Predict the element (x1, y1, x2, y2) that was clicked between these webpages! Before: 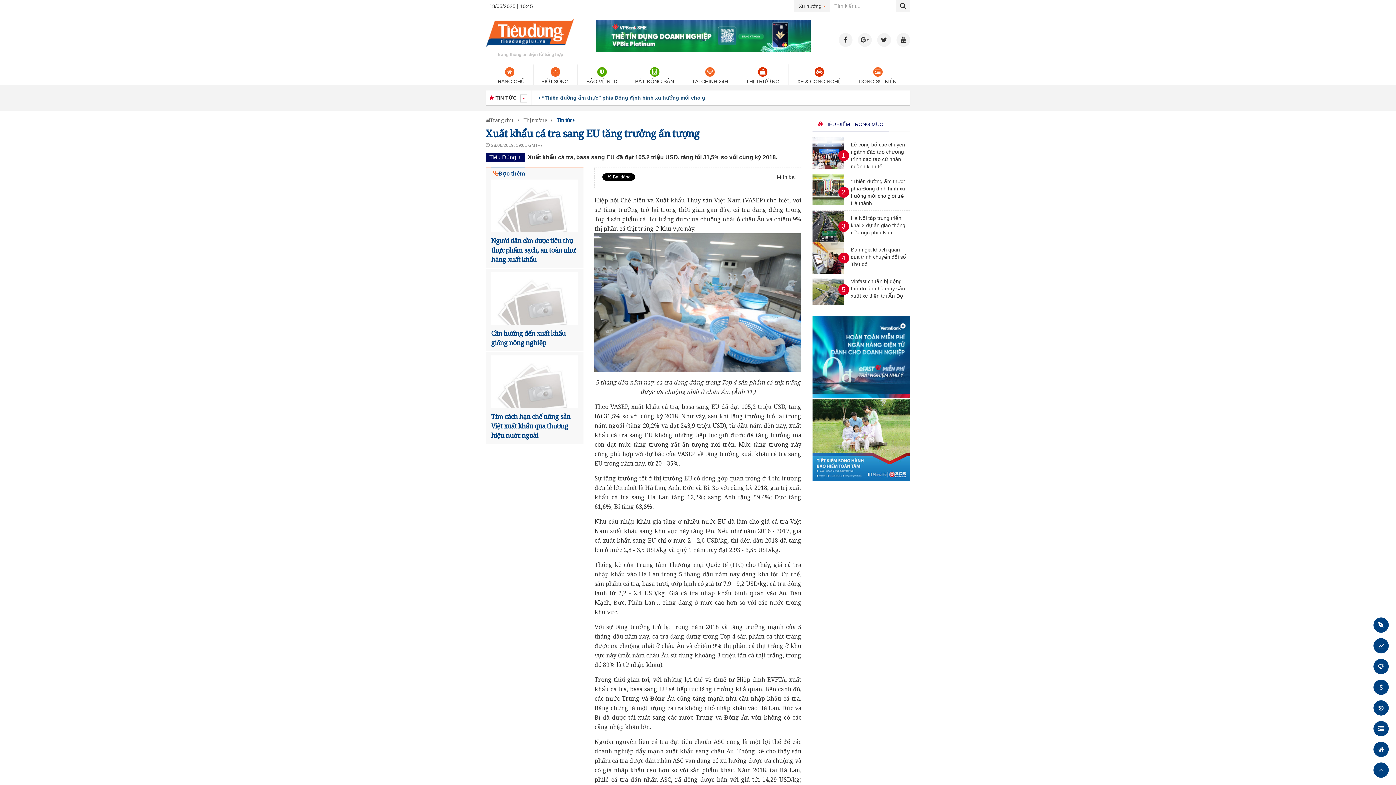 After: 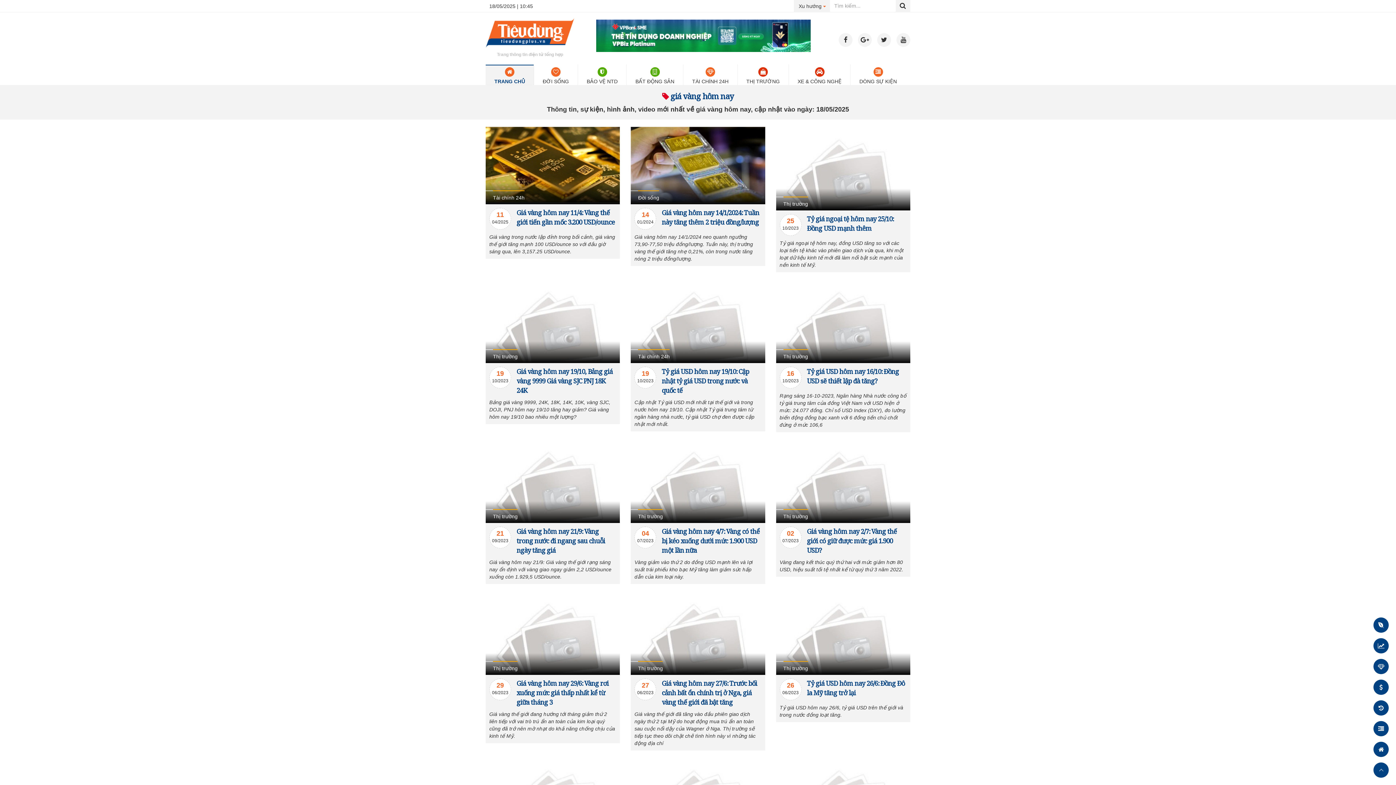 Action: bbox: (1373, 659, 1389, 674)